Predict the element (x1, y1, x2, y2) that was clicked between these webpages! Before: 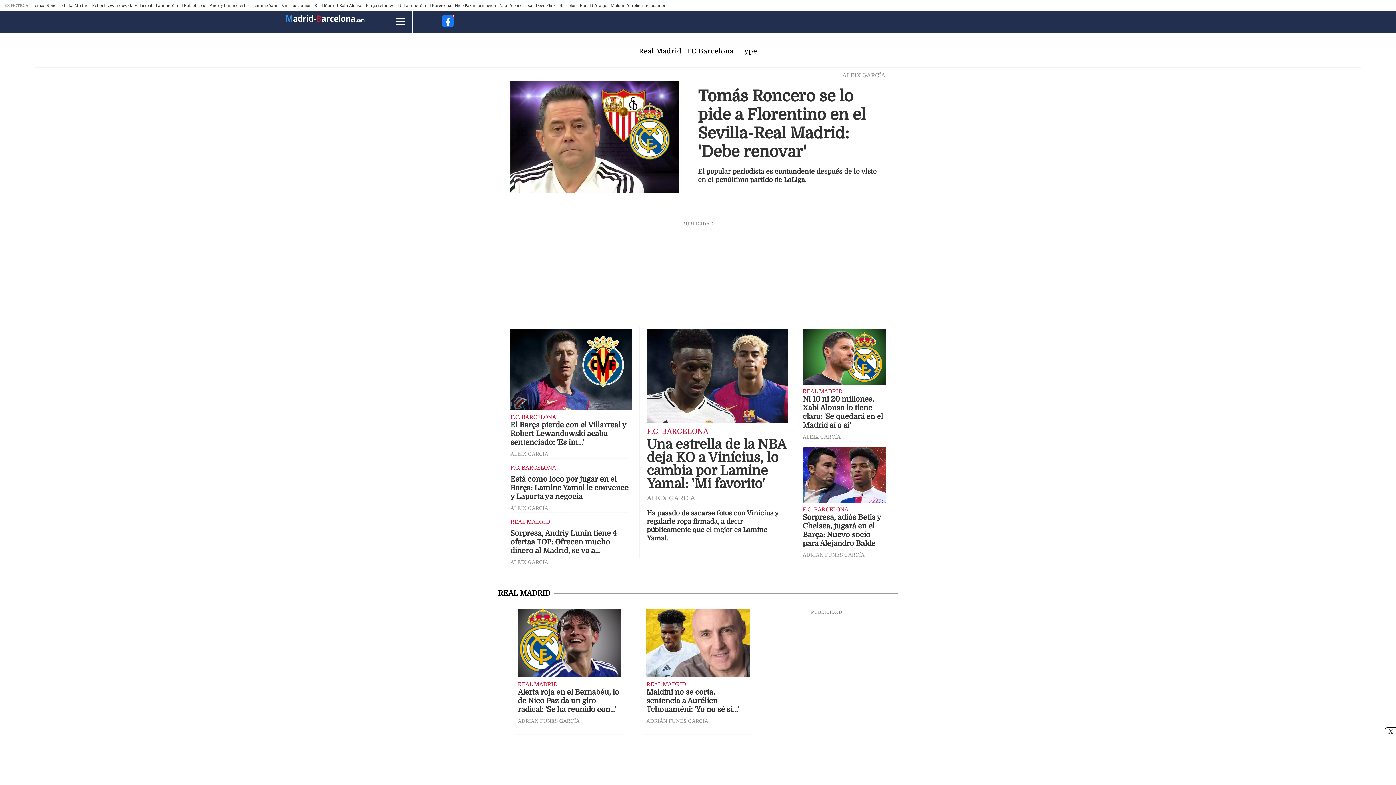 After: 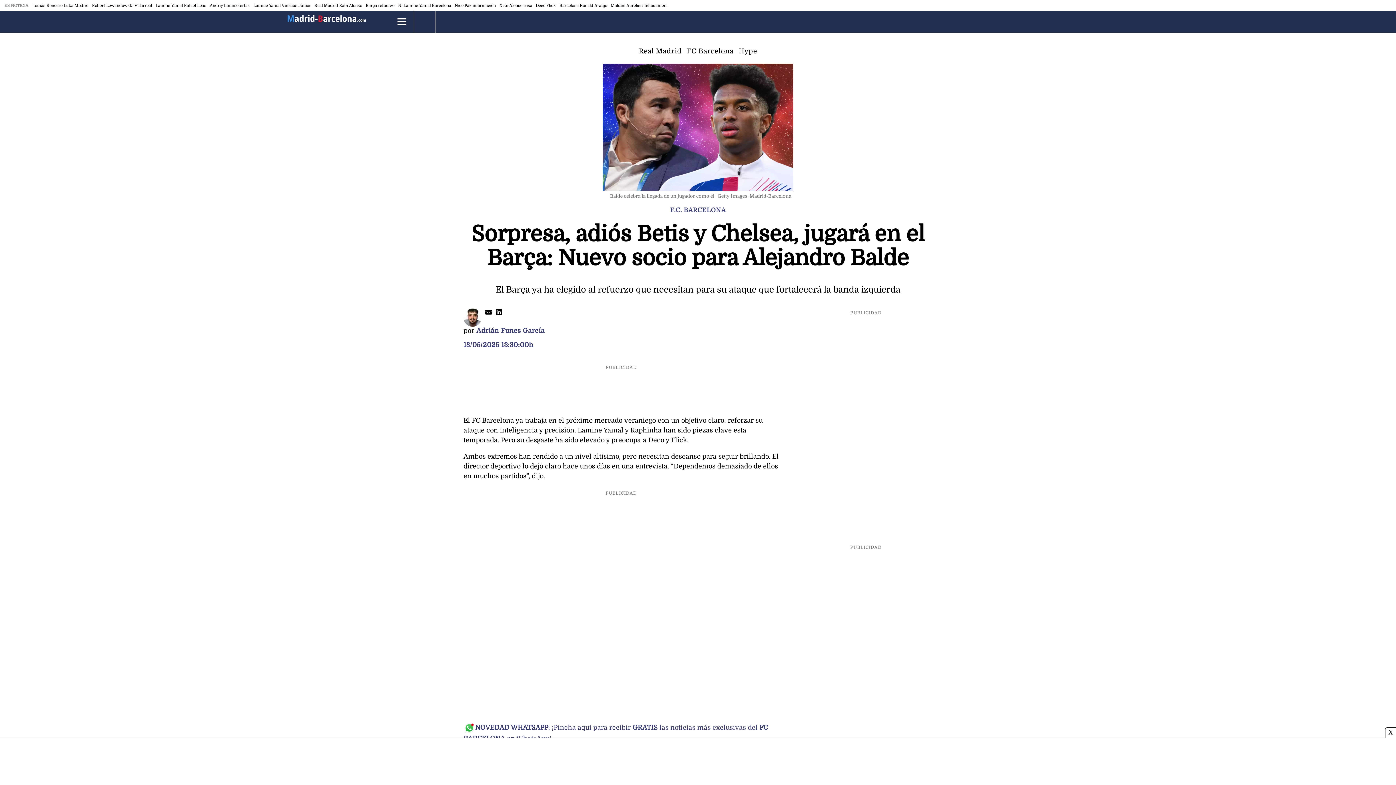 Action: label: Barça refuerzo bbox: (365, 3, 394, 7)